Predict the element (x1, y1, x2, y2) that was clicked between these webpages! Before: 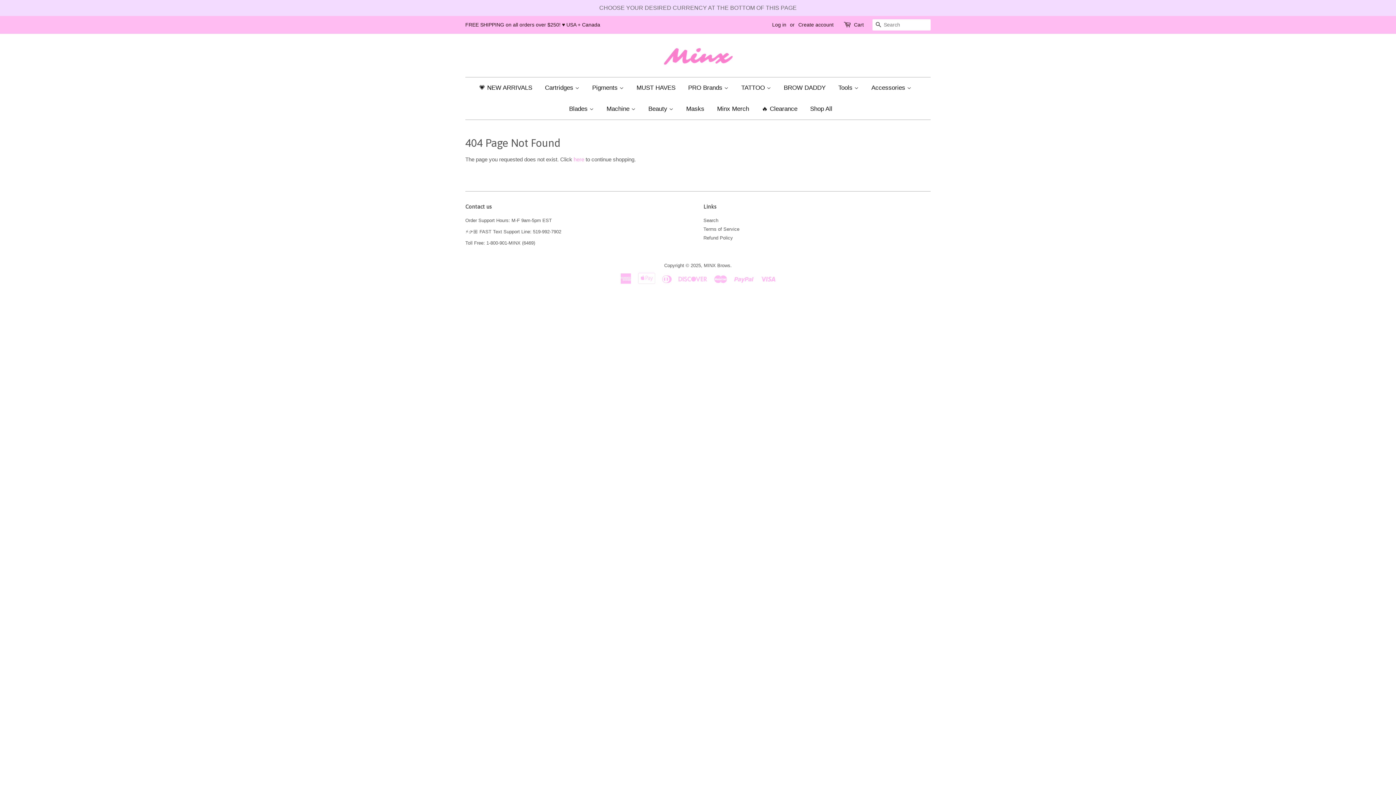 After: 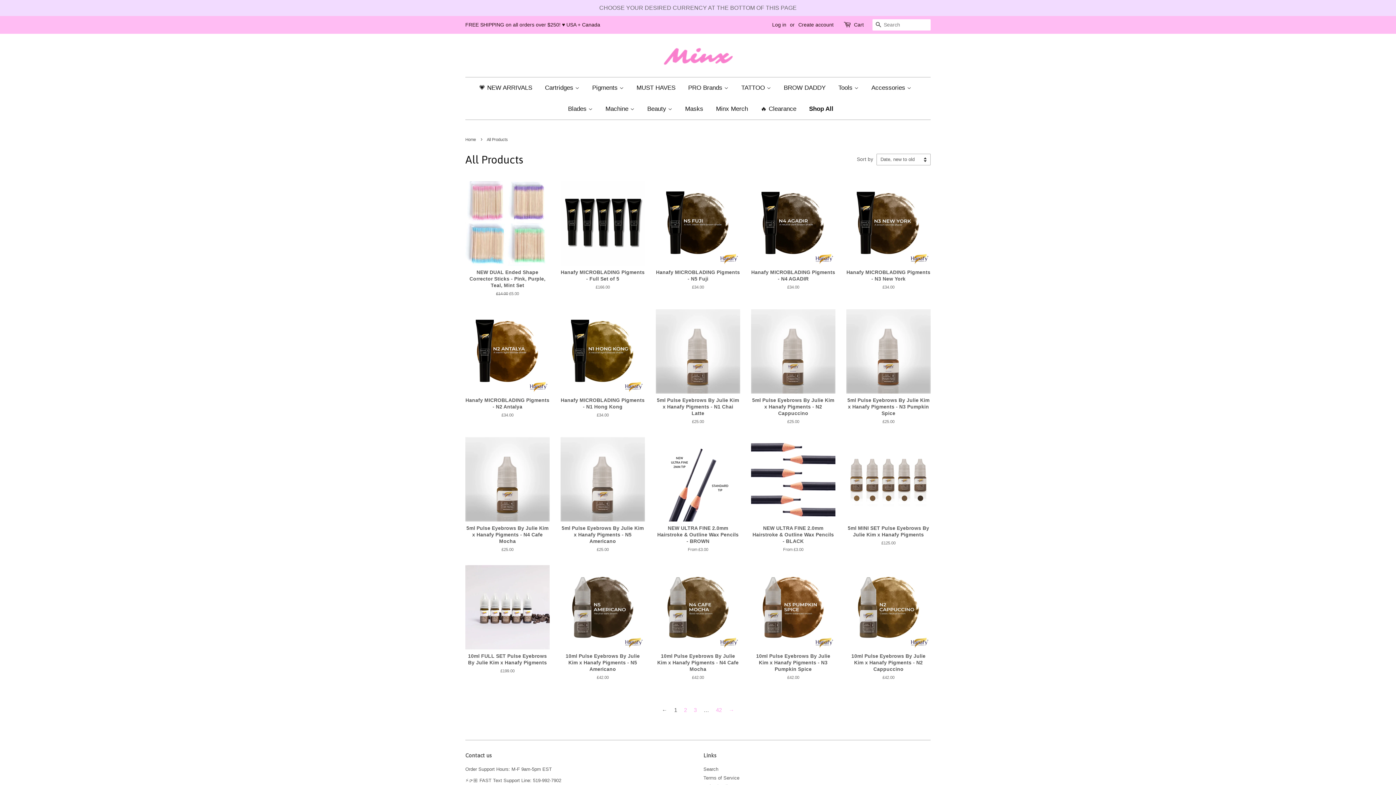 Action: label: Shop All bbox: (804, 98, 832, 119)